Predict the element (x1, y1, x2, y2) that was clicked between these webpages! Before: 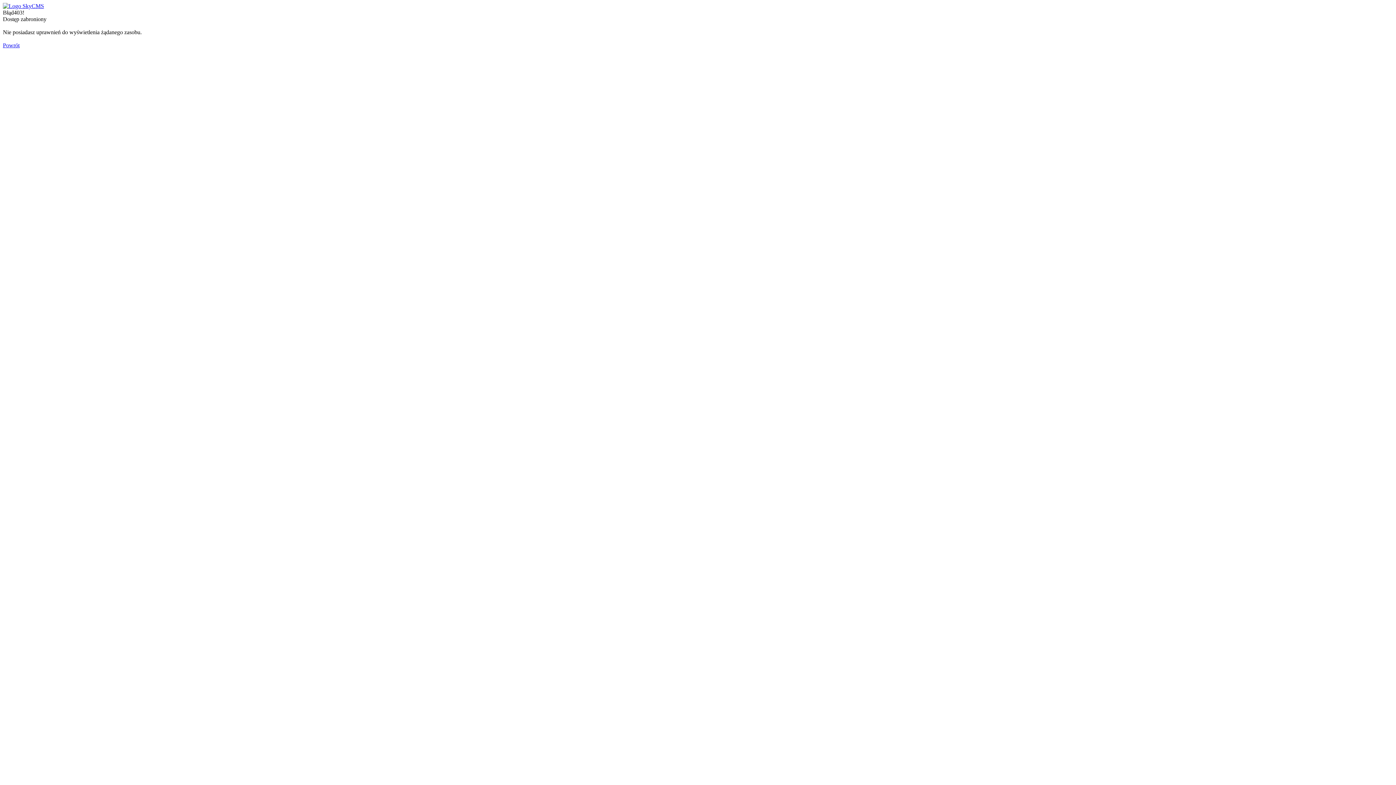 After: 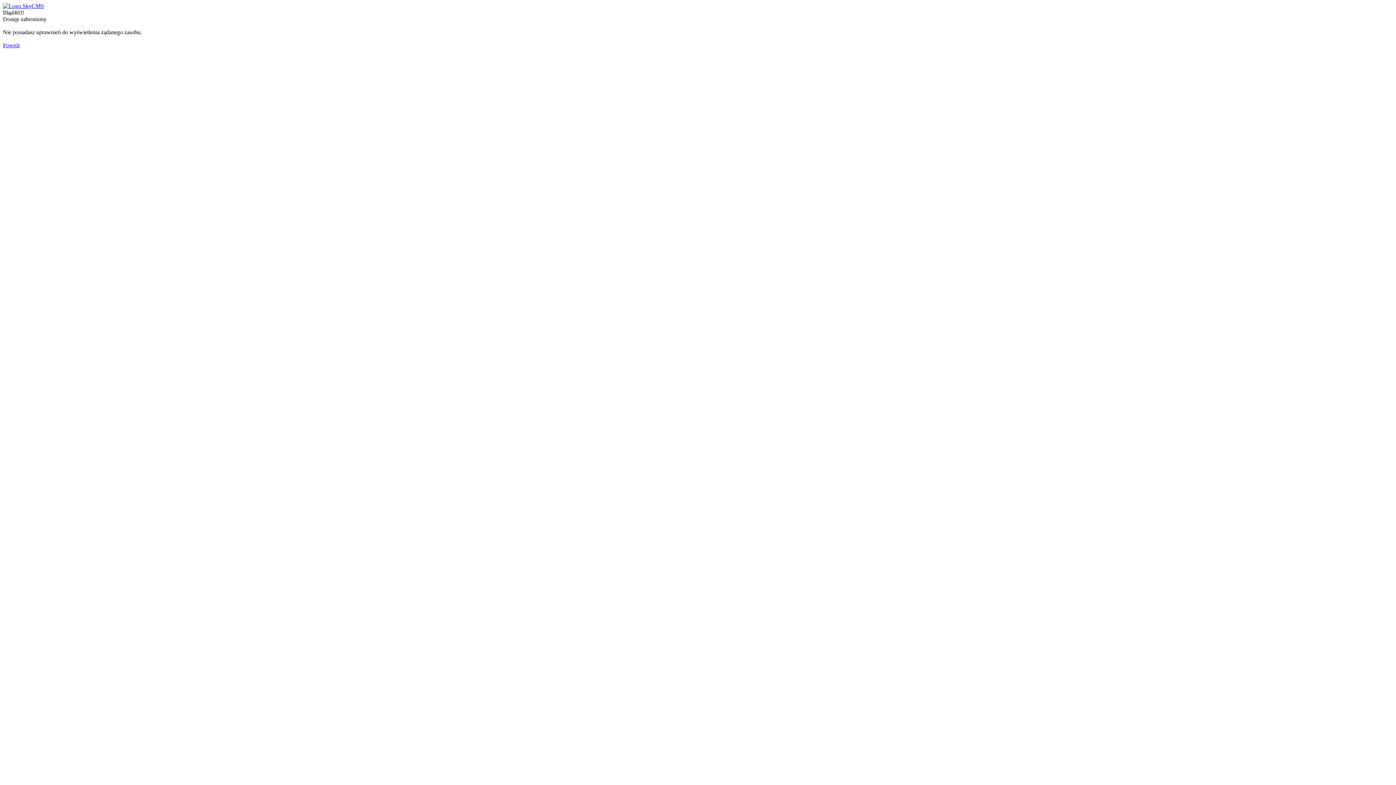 Action: label: Powrót bbox: (2, 42, 19, 48)